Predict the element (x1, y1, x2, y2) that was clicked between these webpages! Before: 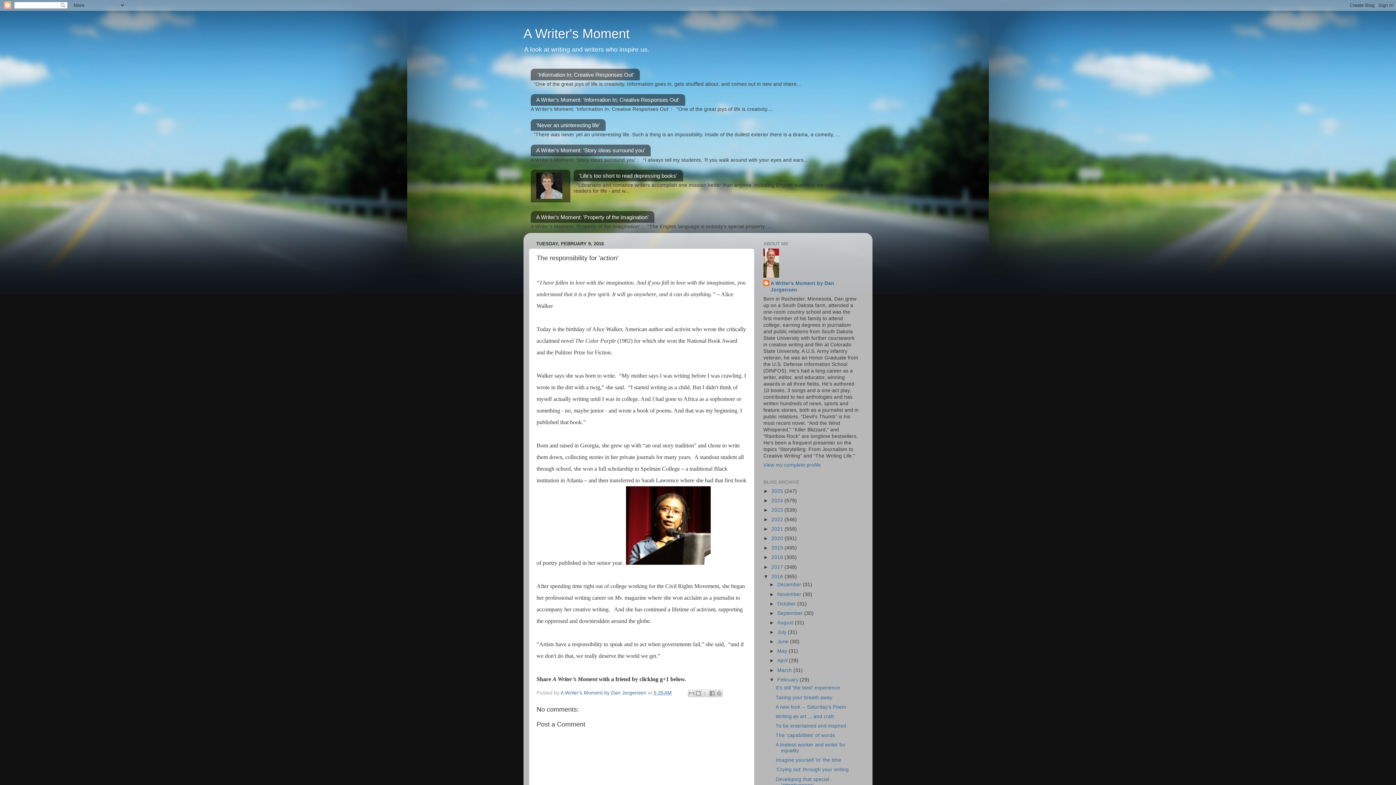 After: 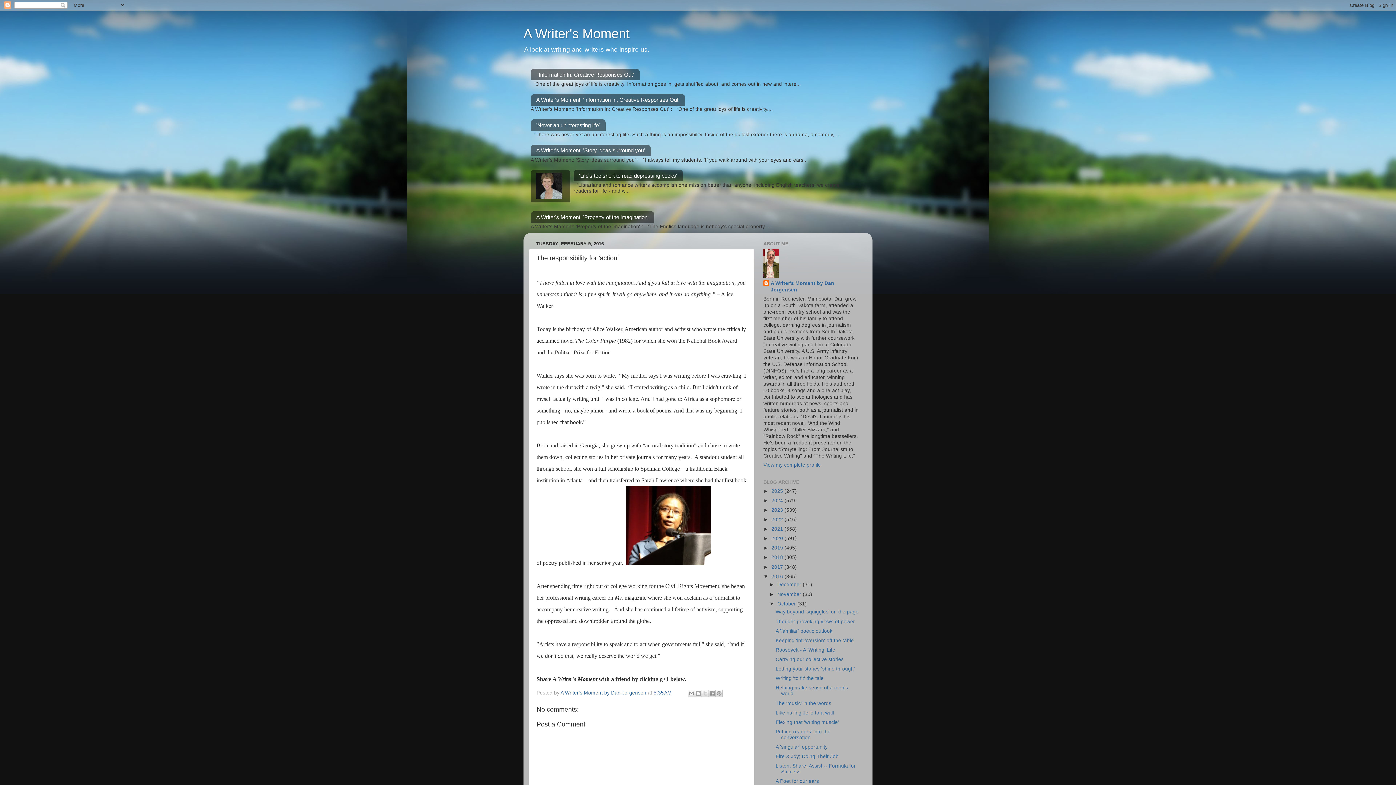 Action: bbox: (769, 601, 777, 606) label: ►  